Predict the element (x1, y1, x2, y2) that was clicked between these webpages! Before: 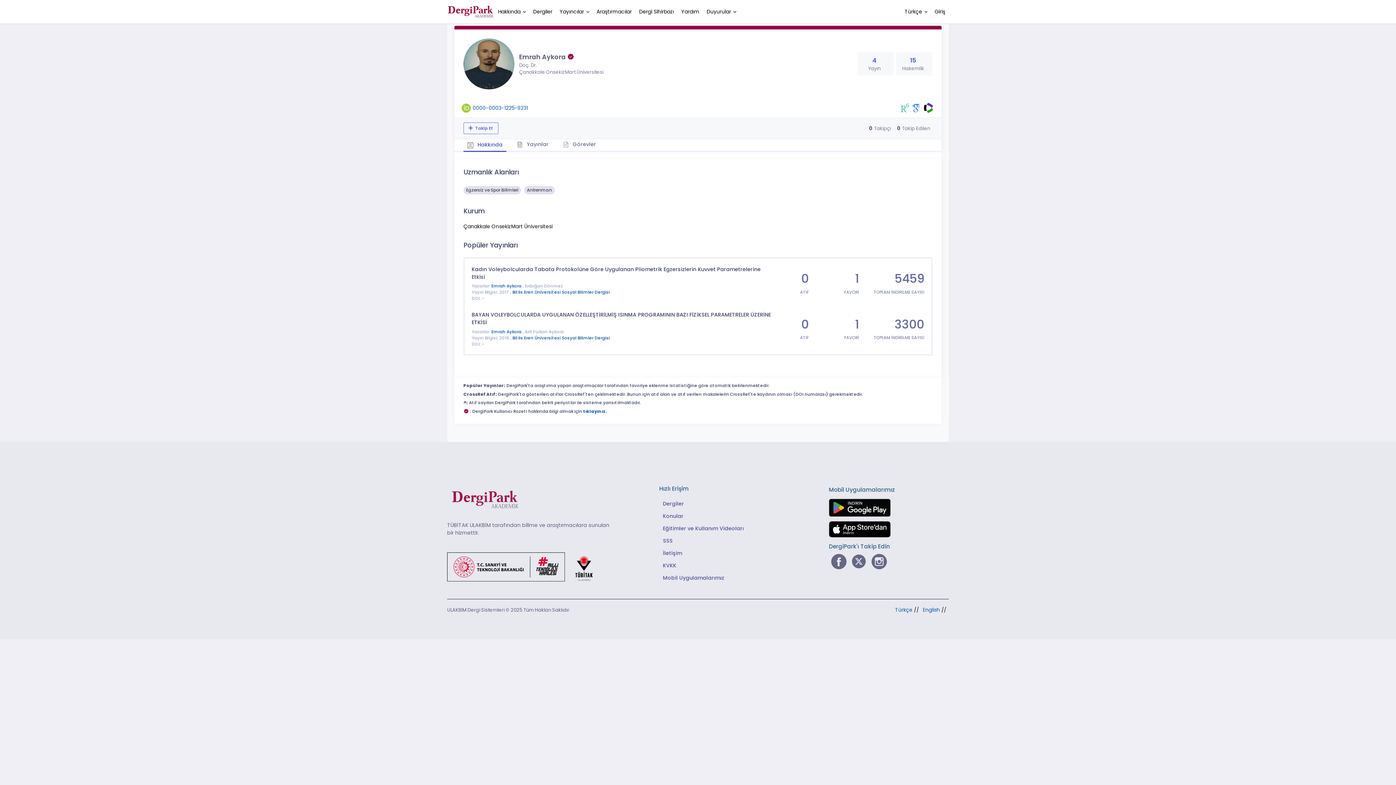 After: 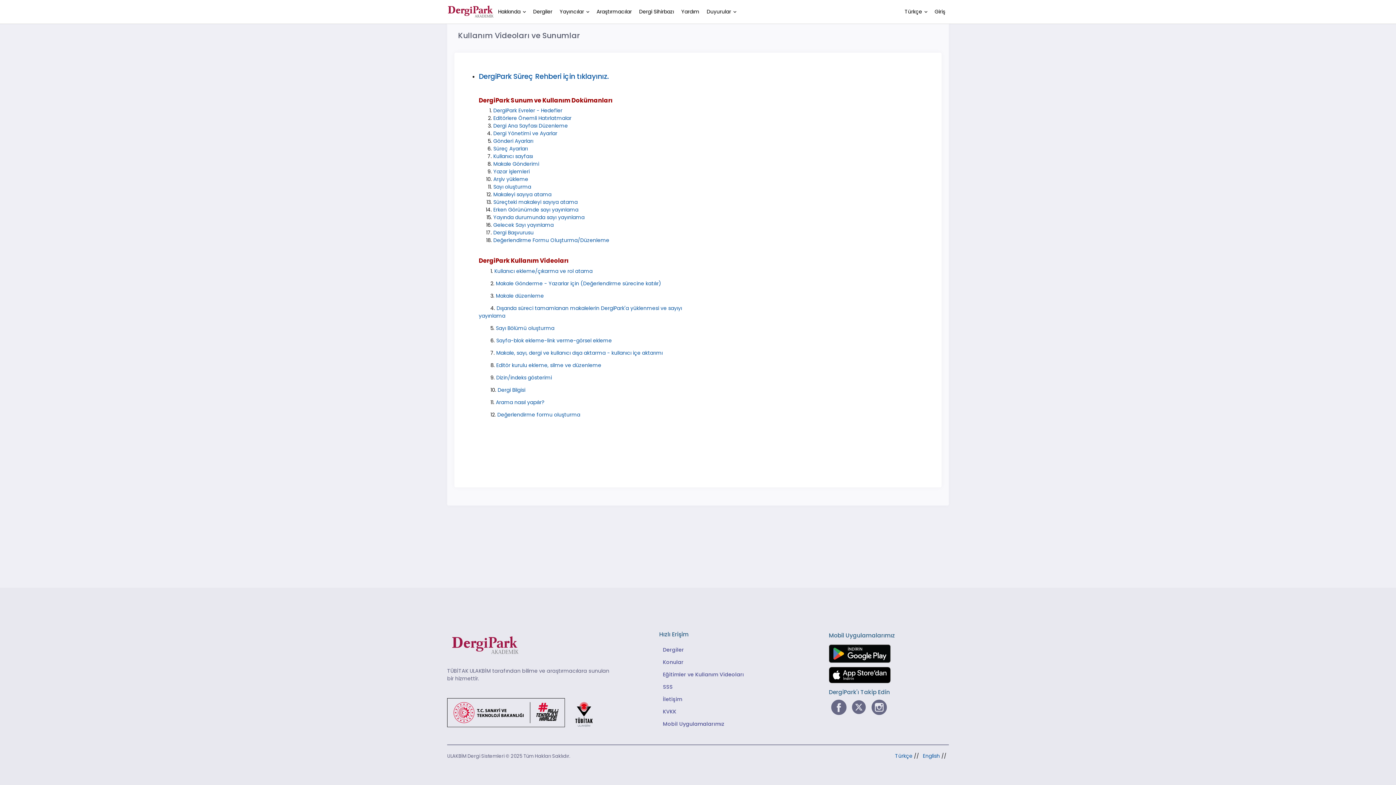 Action: label: Eğitimler ve Kullanım Videoları bbox: (663, 525, 744, 532)